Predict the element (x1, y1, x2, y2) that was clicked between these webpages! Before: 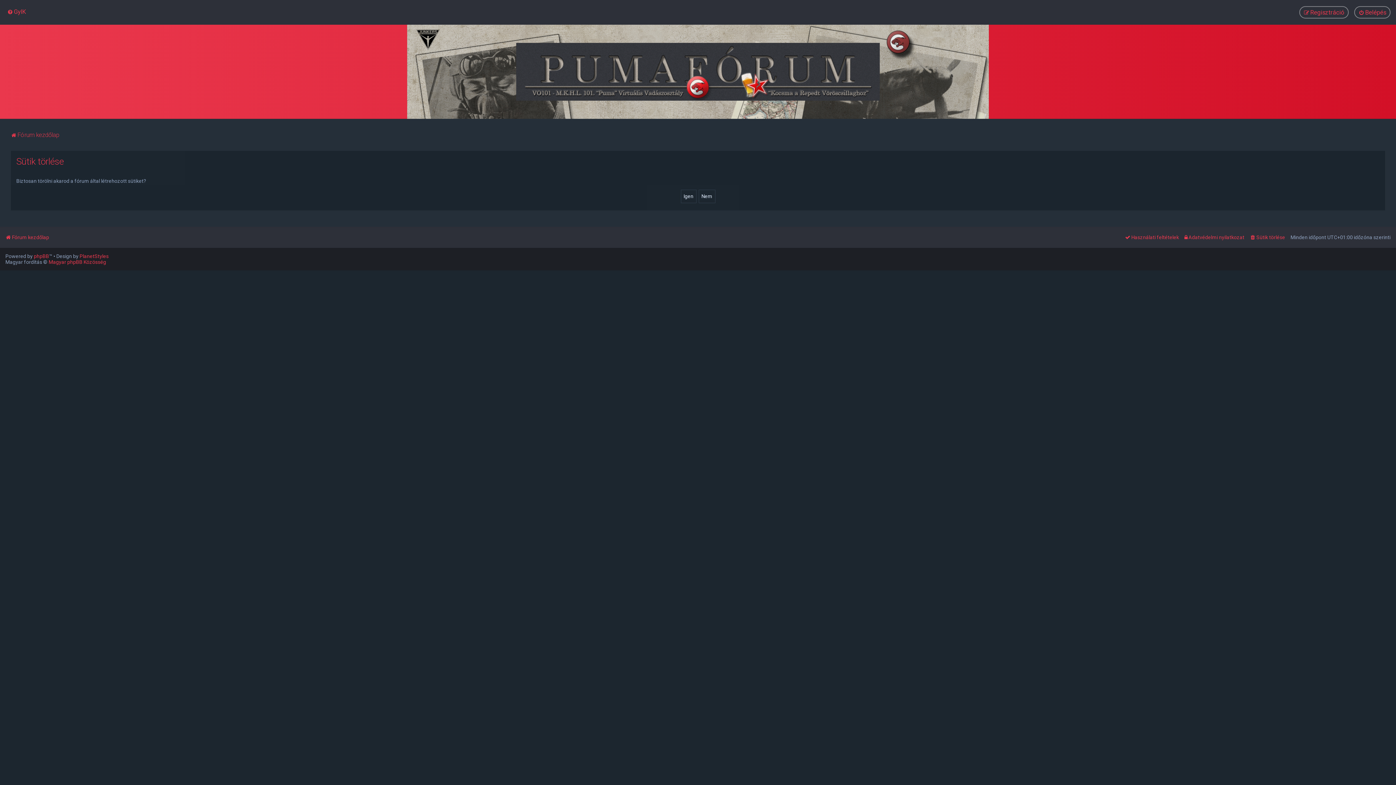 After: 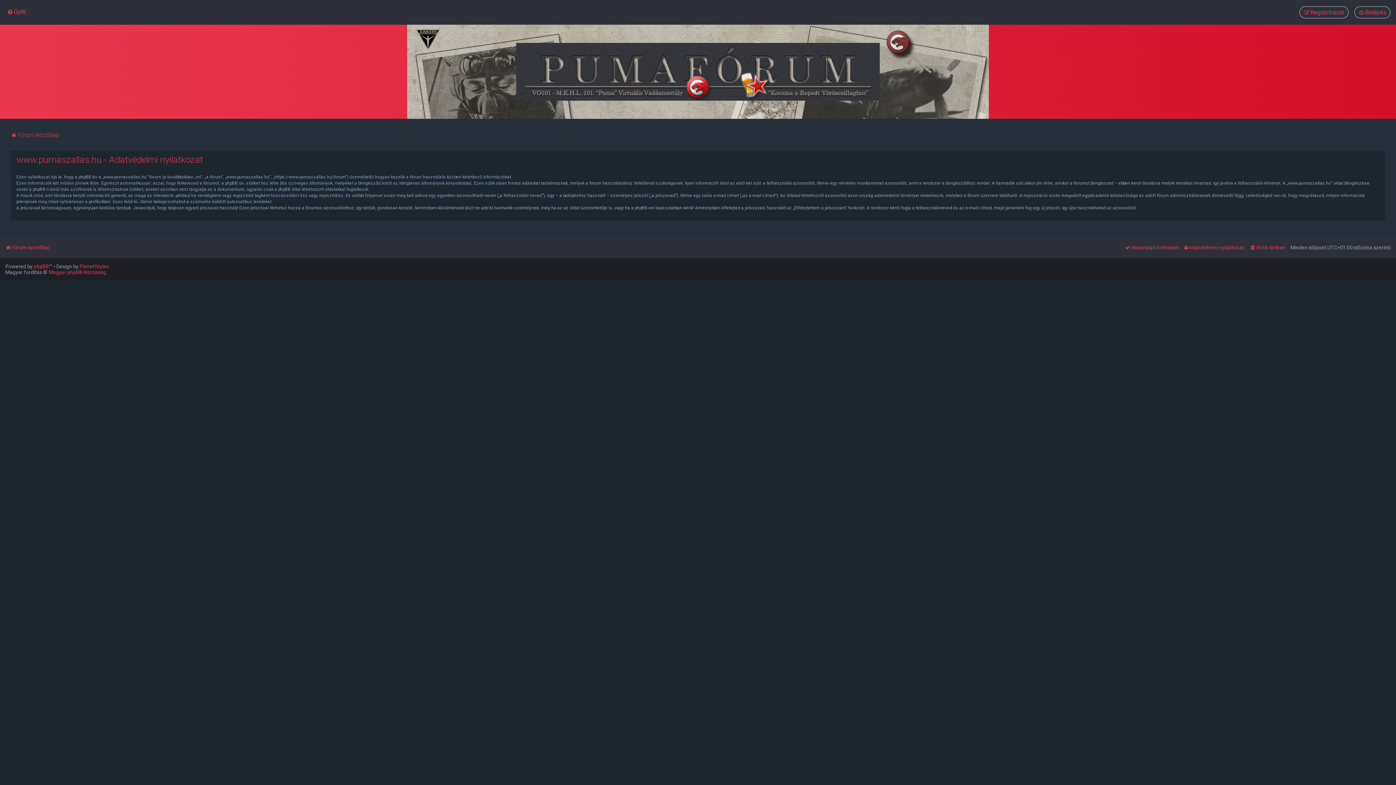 Action: bbox: (1184, 232, 1244, 242) label: Adatvédelmi nyilatkozat